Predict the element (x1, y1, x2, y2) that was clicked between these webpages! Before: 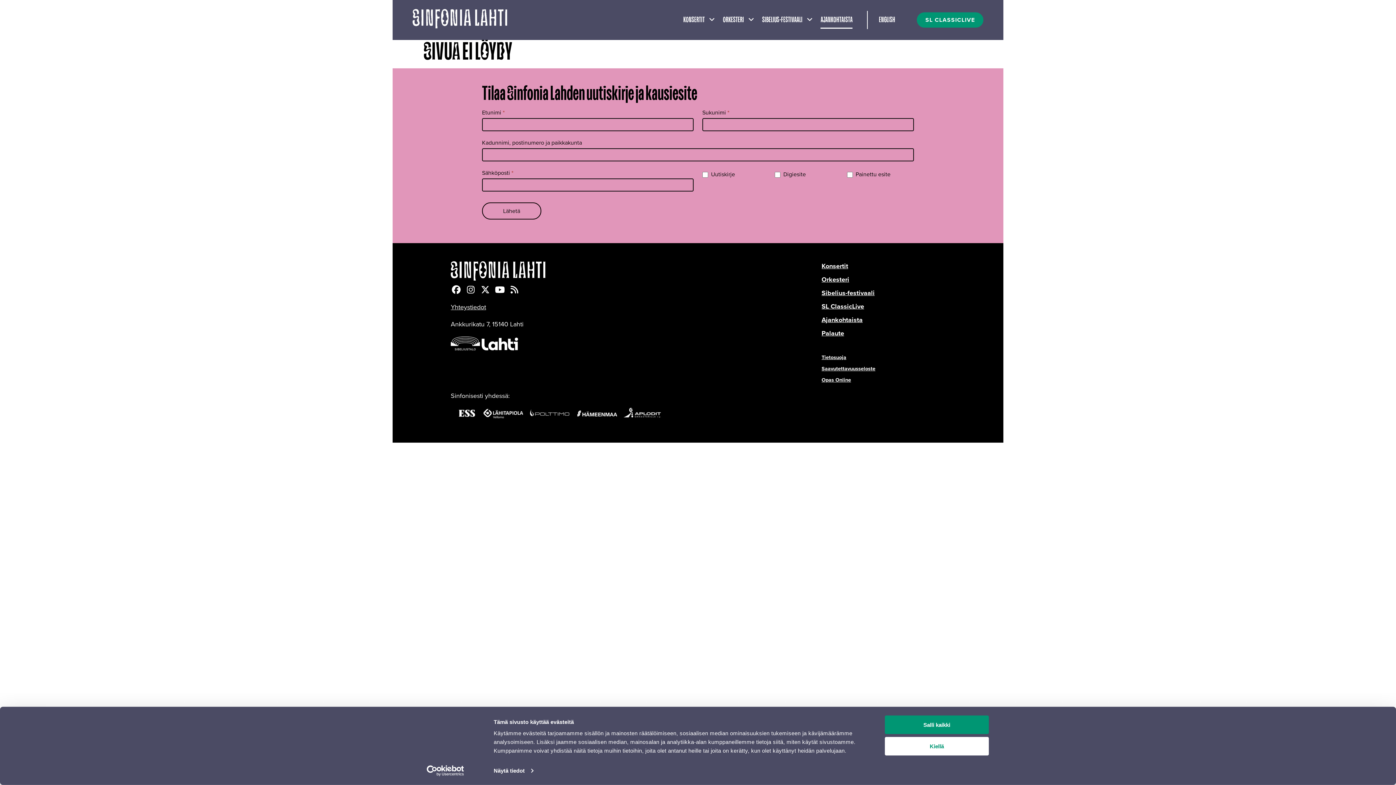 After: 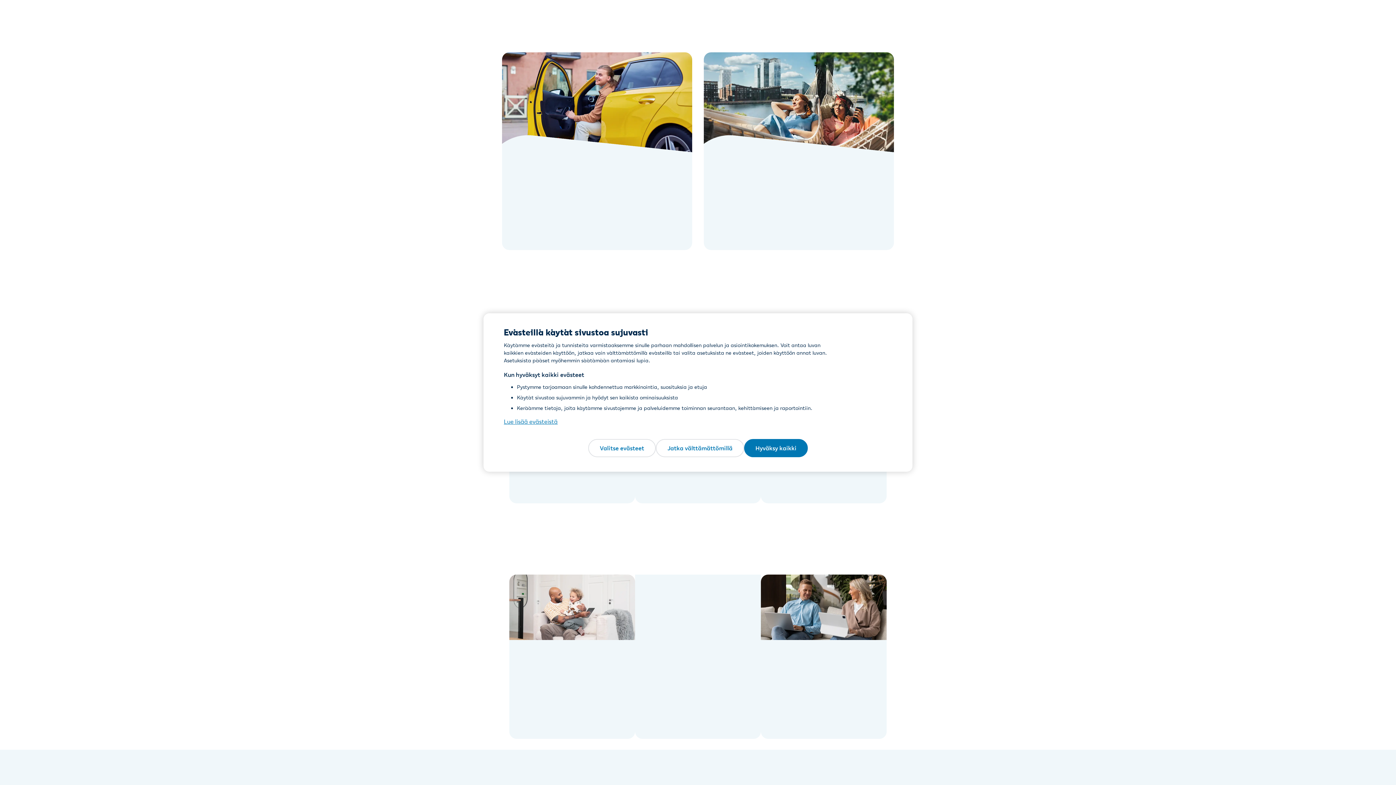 Action: bbox: (483, 405, 529, 424)